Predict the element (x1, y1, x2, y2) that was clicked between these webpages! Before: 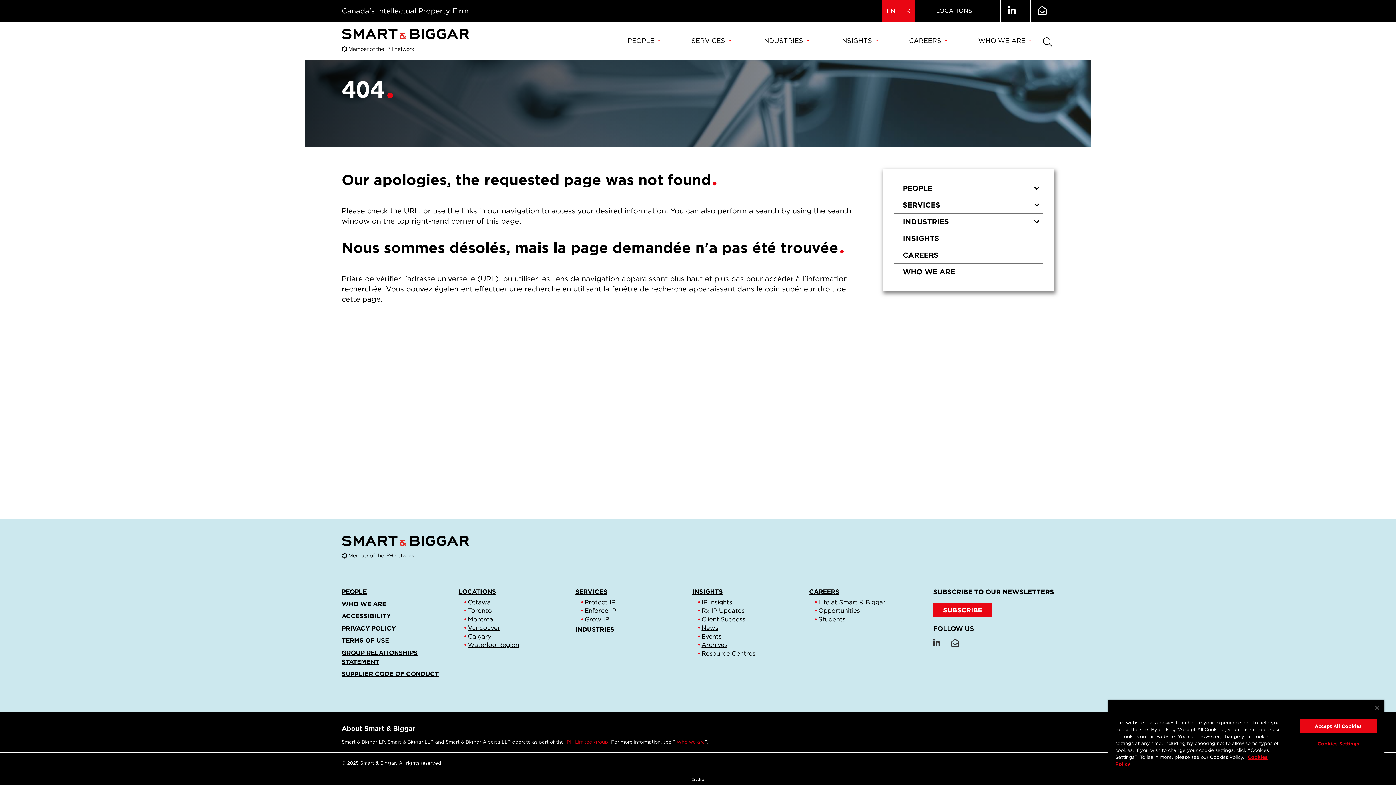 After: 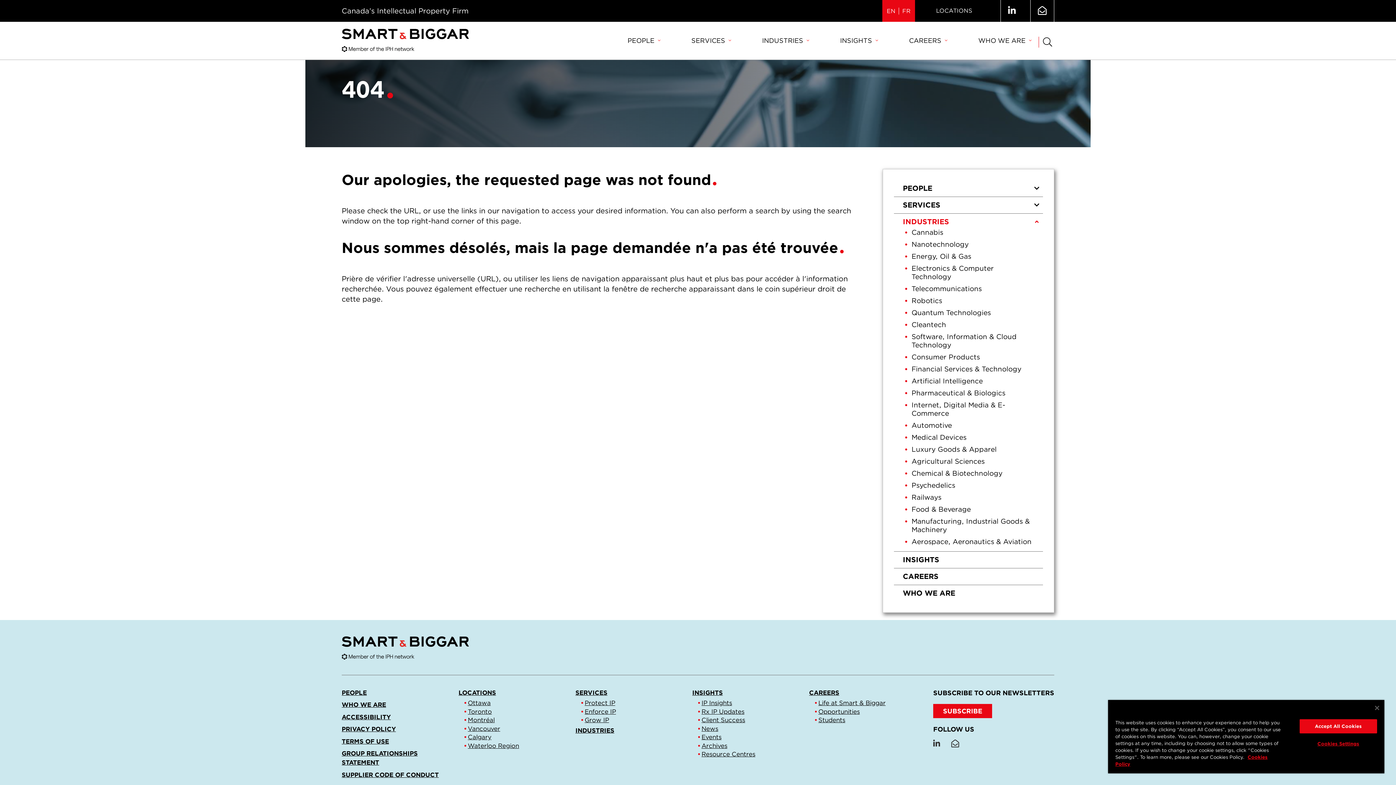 Action: bbox: (895, 217, 1041, 226) label: INDUSTRIES